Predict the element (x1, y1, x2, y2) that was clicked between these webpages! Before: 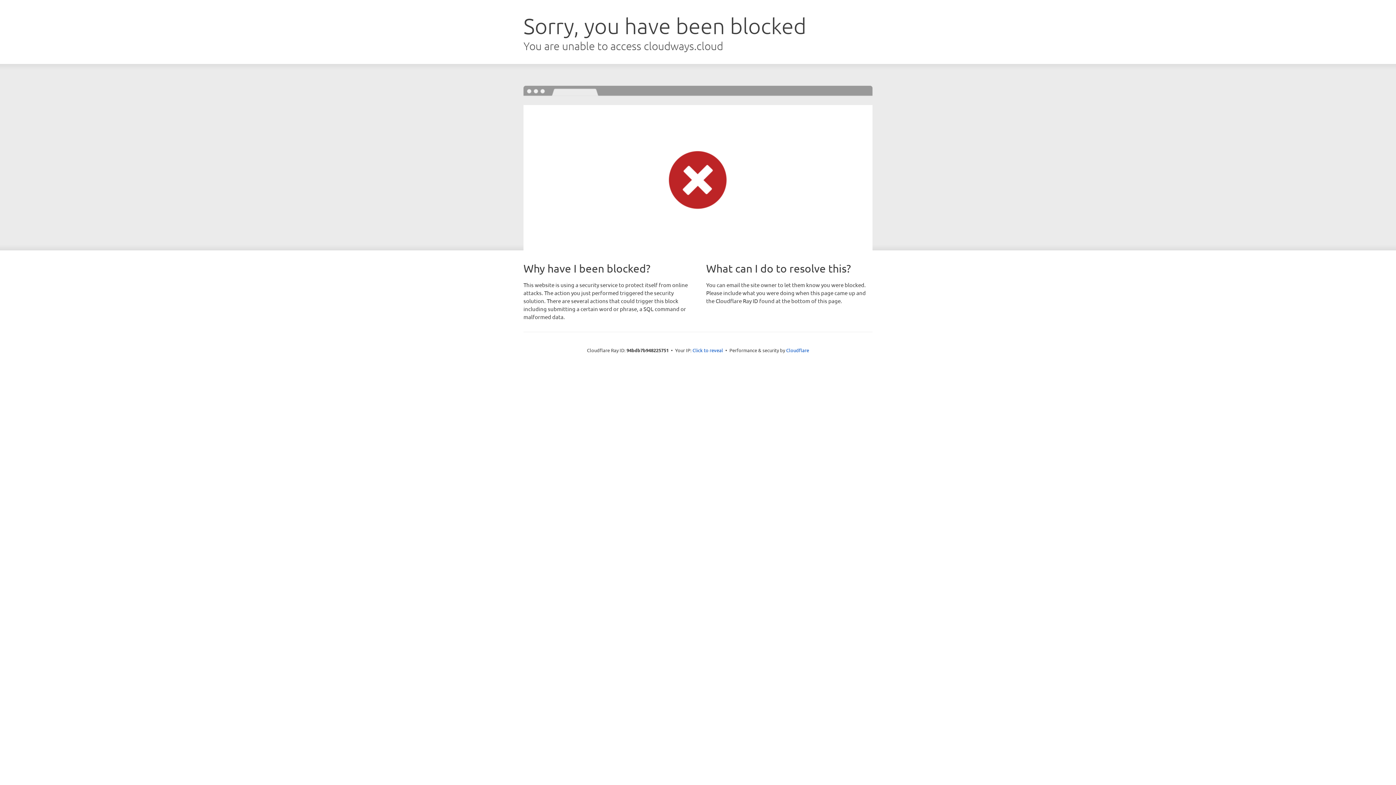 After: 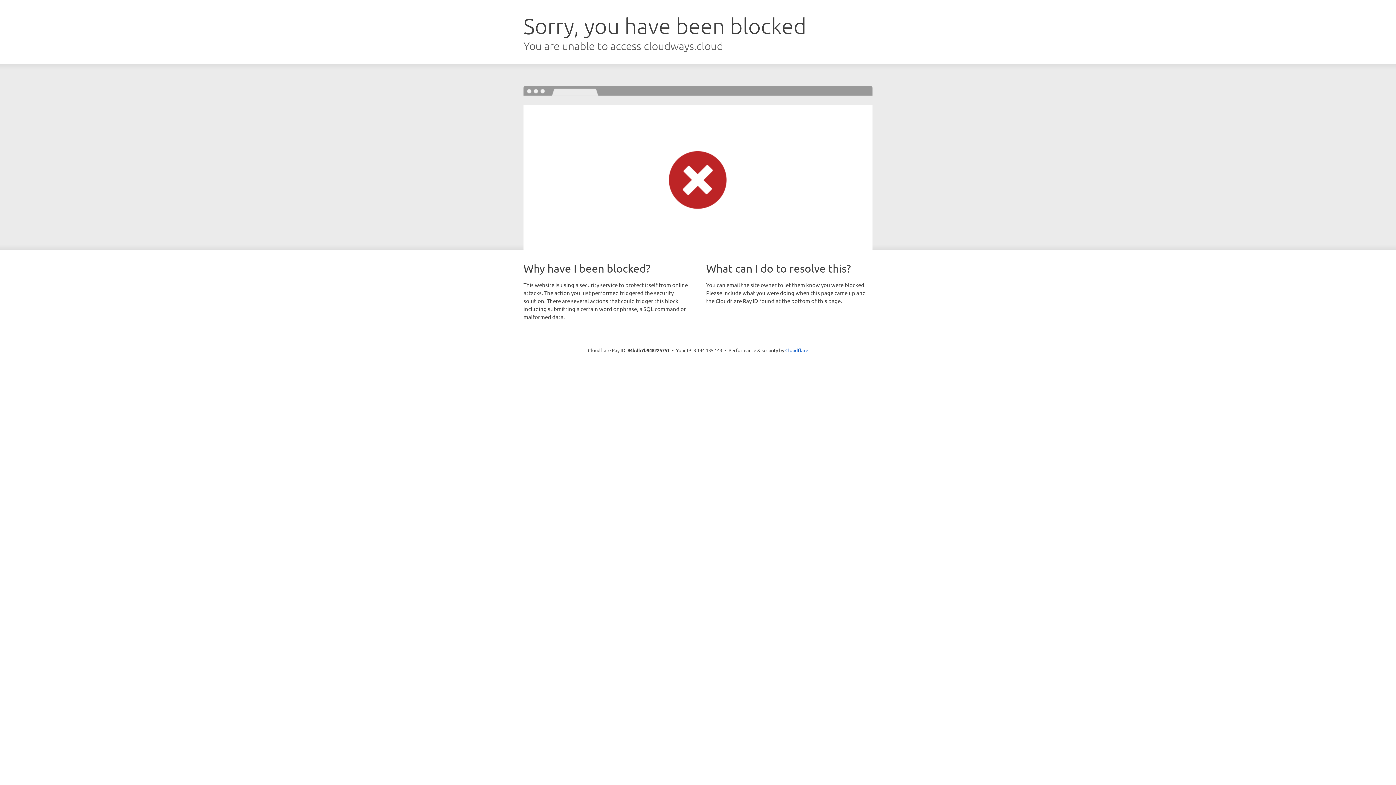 Action: label: Click to reveal bbox: (692, 346, 723, 353)